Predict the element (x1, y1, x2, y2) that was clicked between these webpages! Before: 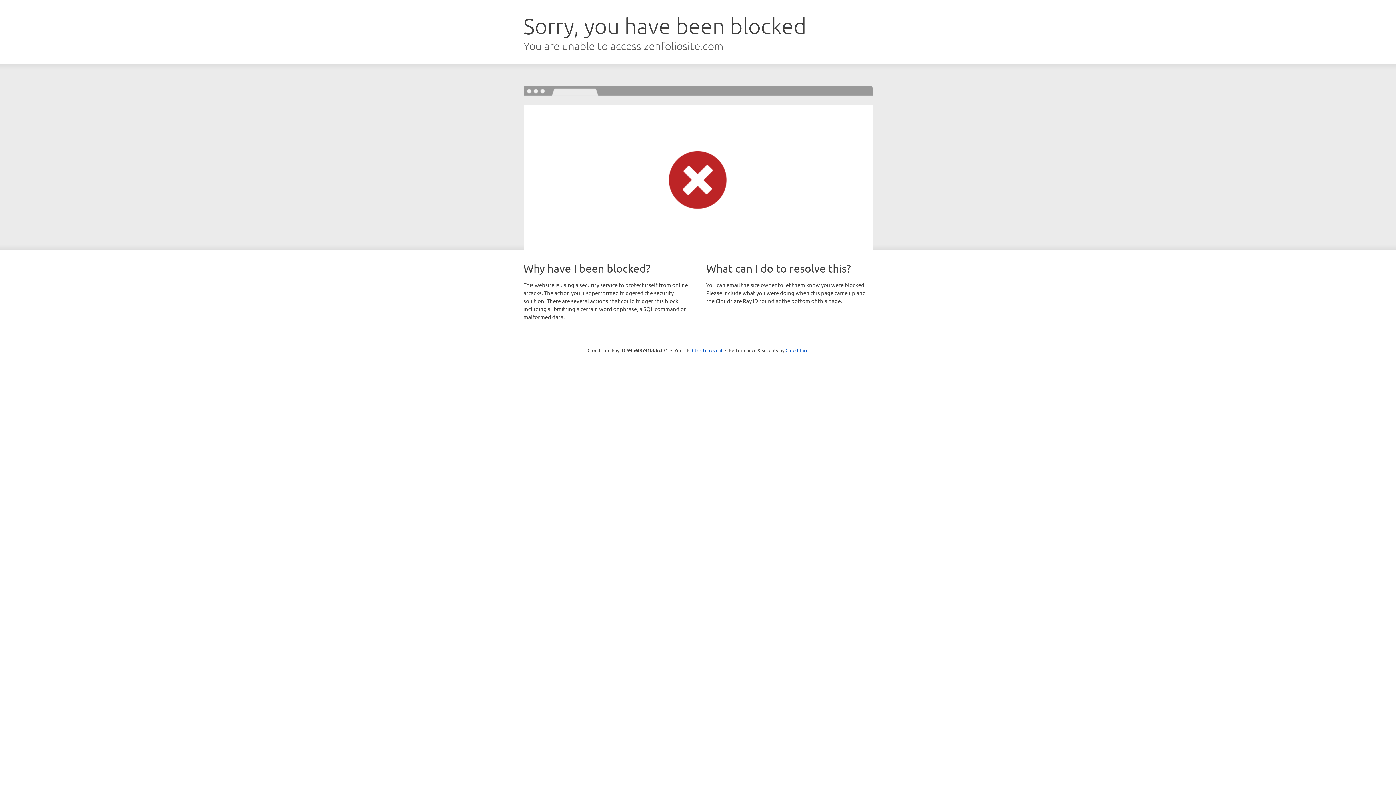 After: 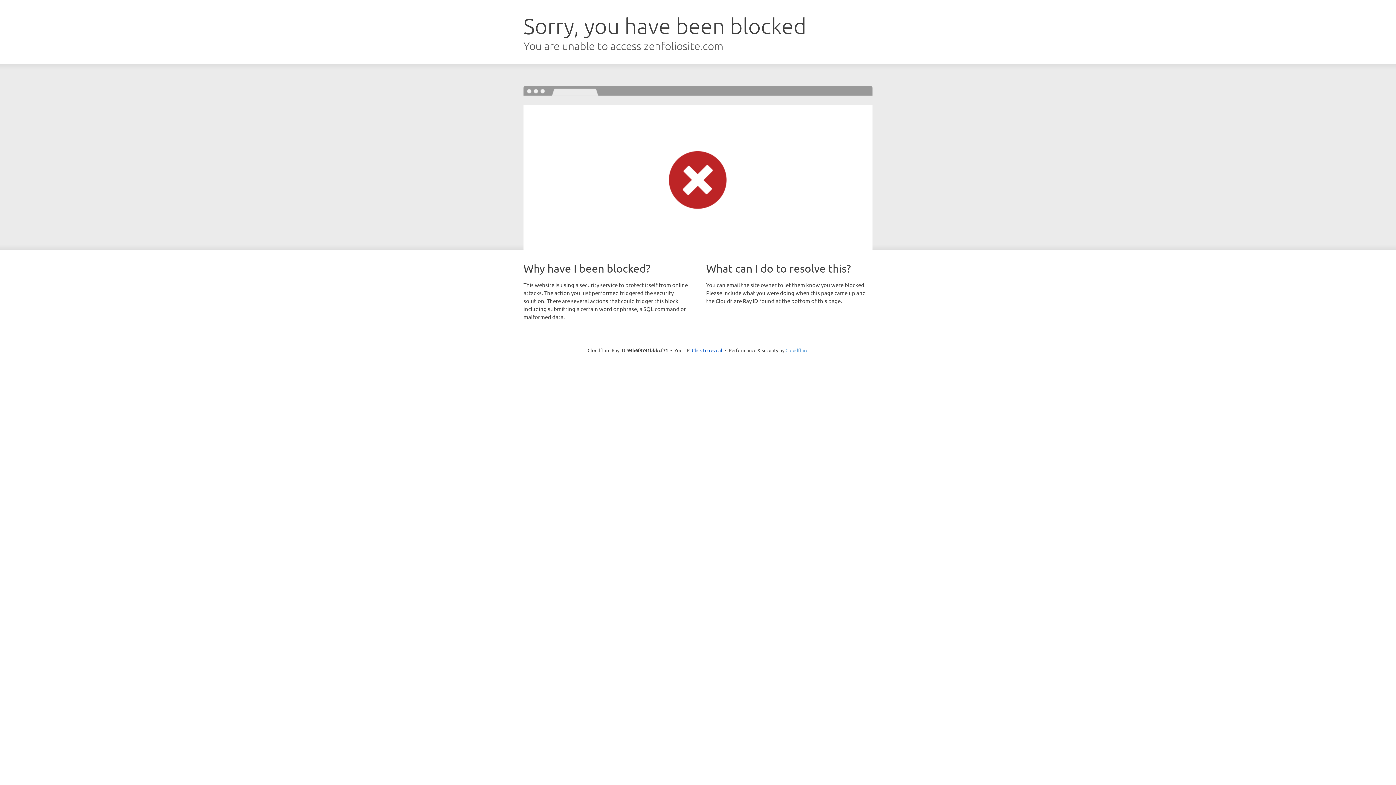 Action: bbox: (785, 347, 808, 353) label: Cloudflare